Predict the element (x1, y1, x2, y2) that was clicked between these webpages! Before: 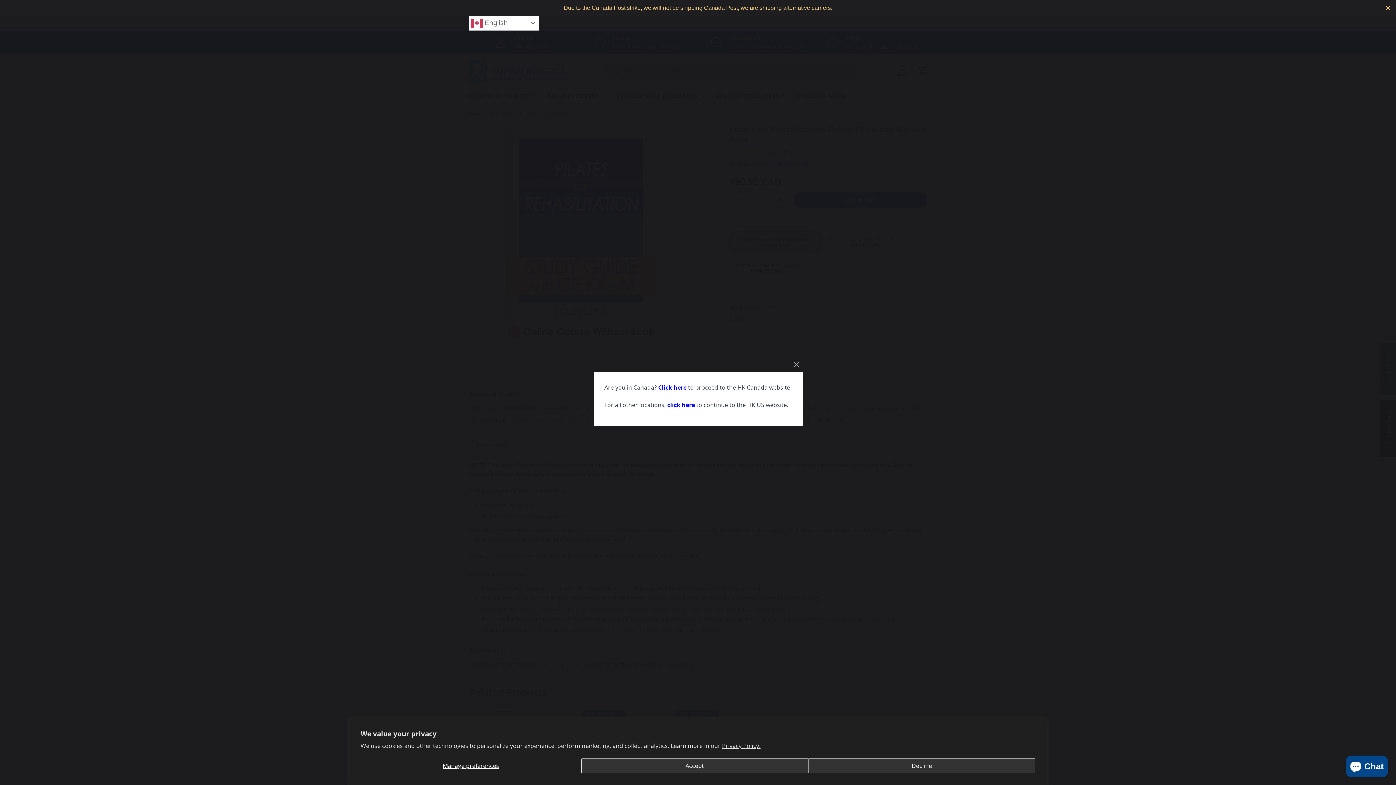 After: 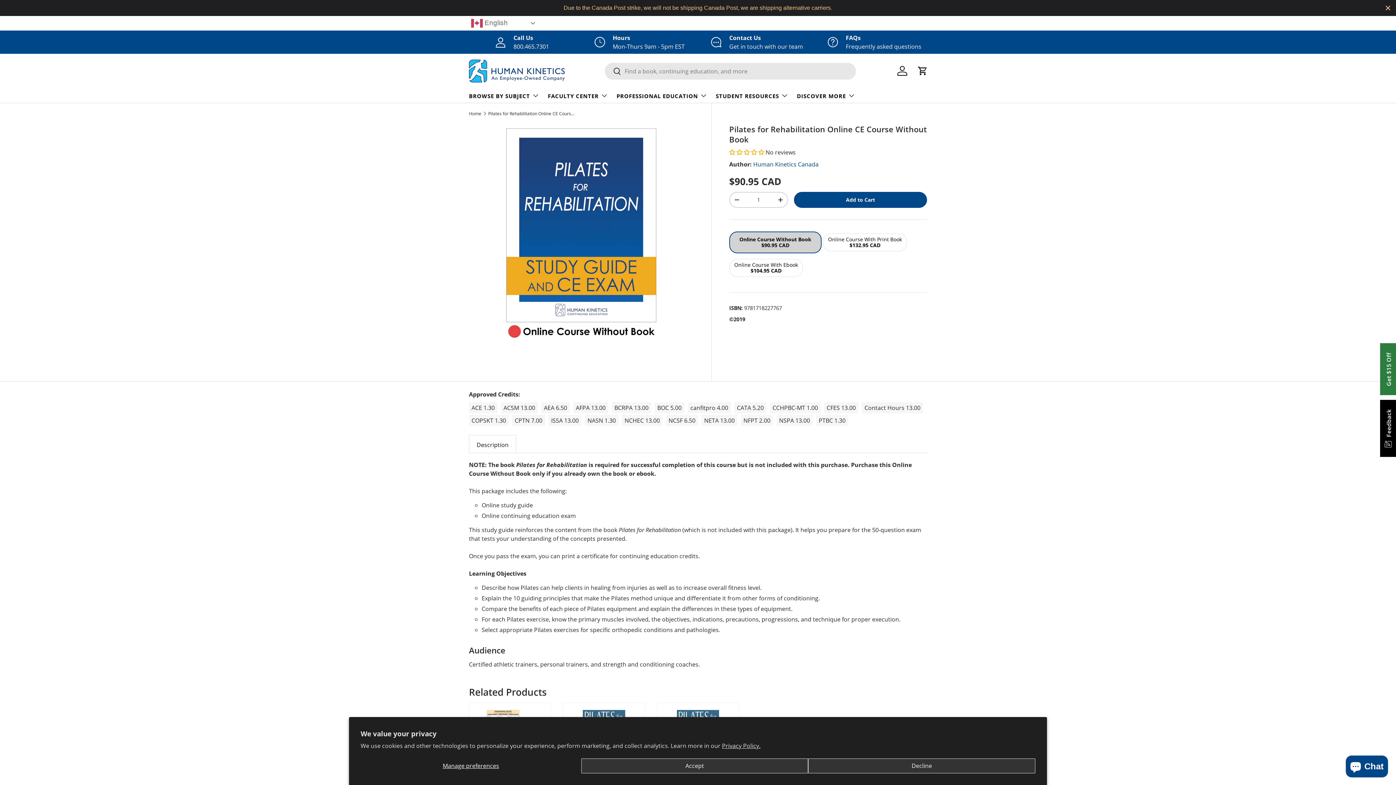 Action: bbox: (790, 358, 802, 370)